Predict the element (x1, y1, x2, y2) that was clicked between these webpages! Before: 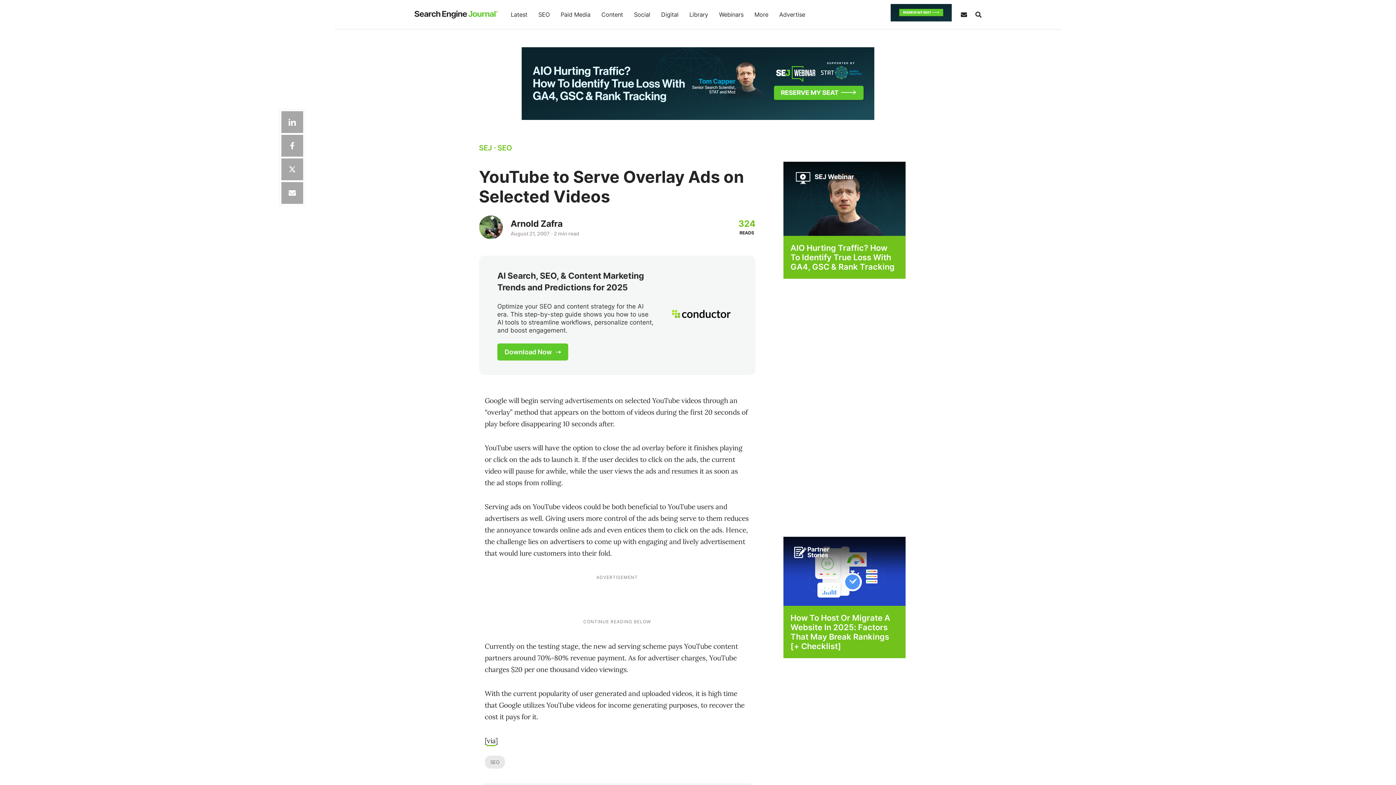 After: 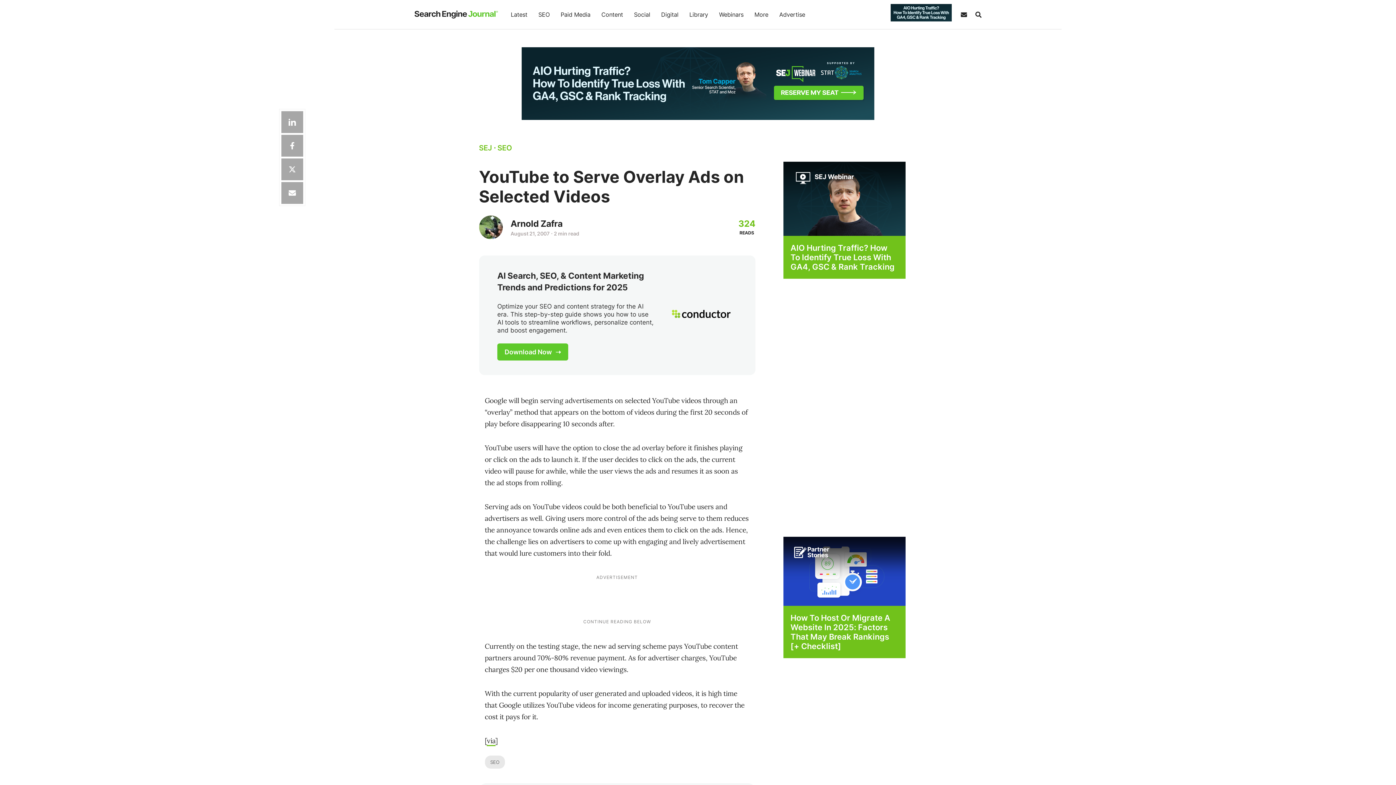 Action: label: via bbox: (487, 736, 495, 746)